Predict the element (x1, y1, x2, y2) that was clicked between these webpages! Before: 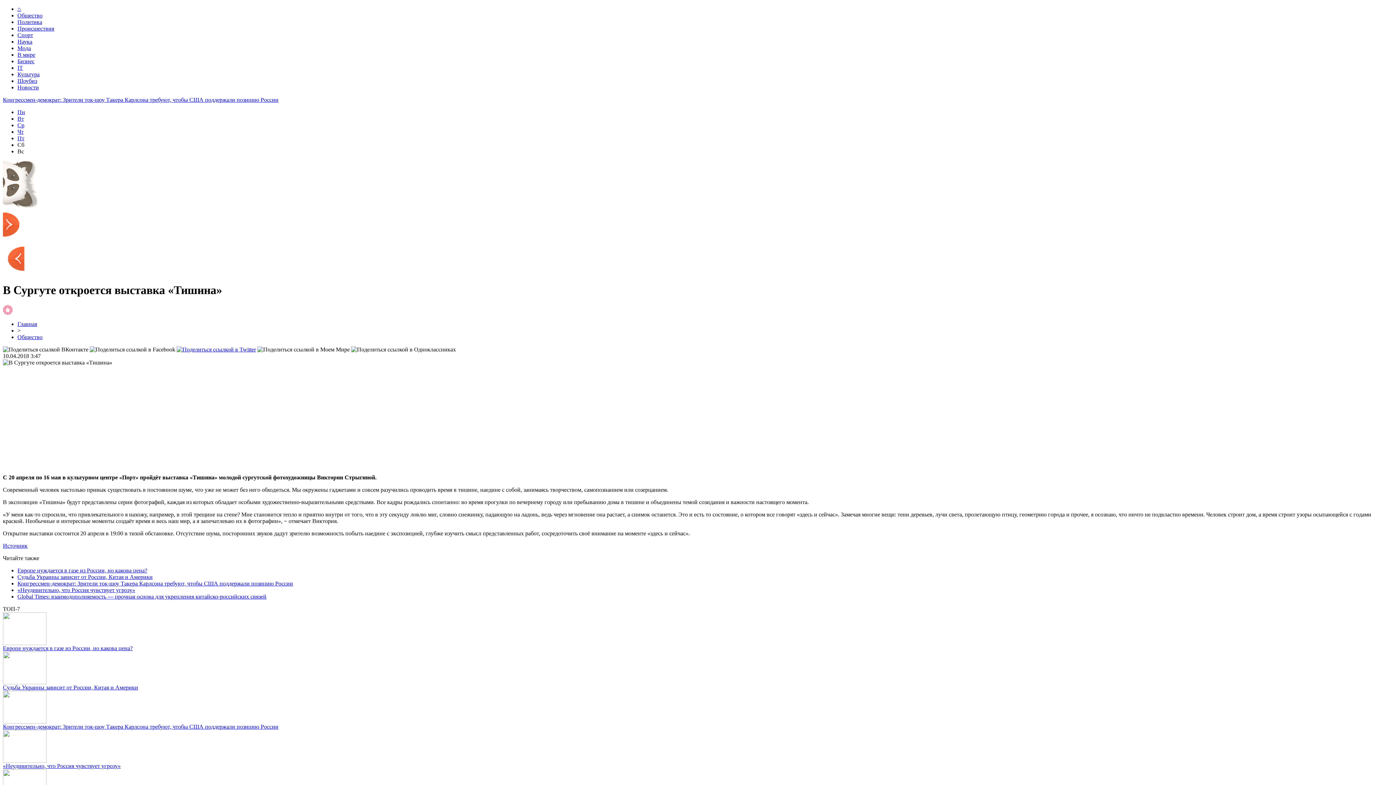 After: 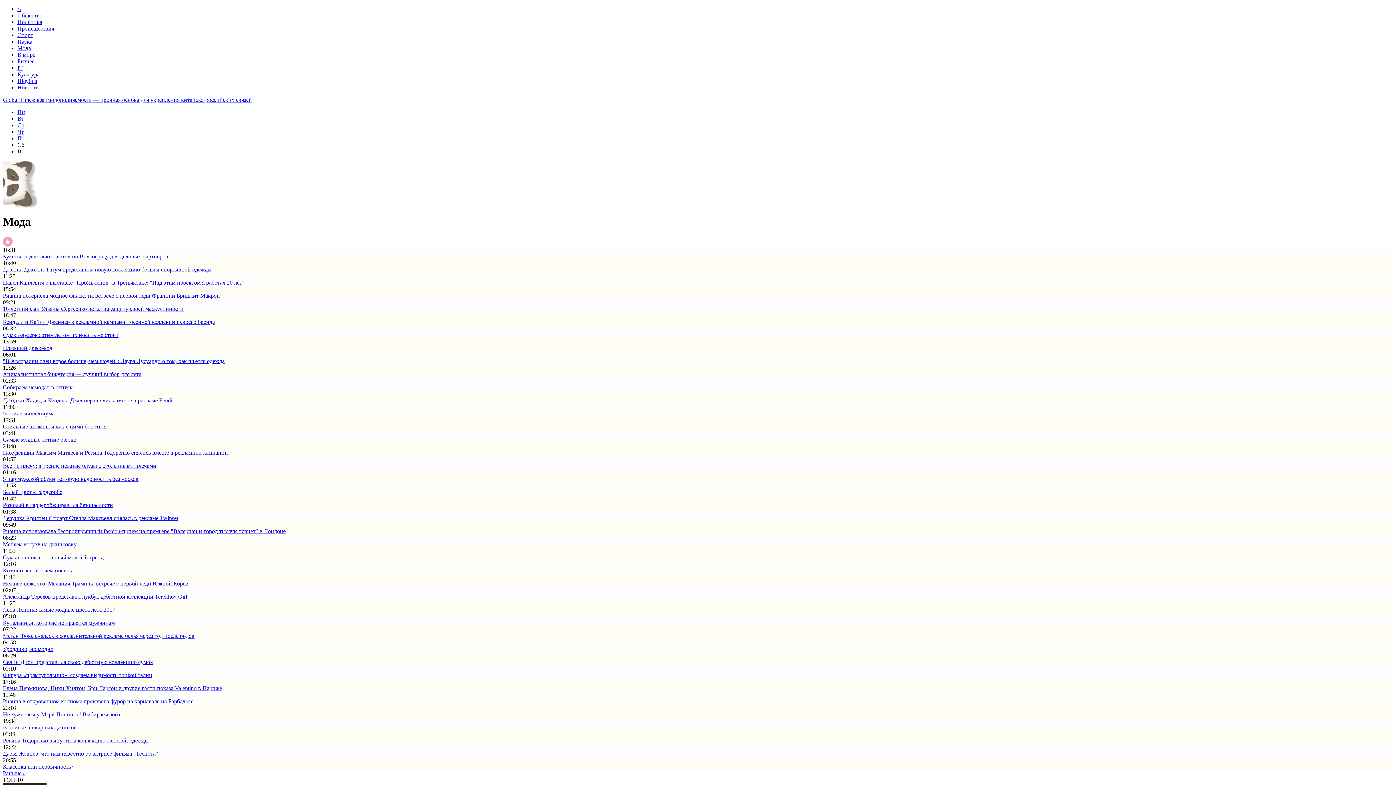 Action: bbox: (17, 45, 30, 51) label: Мода